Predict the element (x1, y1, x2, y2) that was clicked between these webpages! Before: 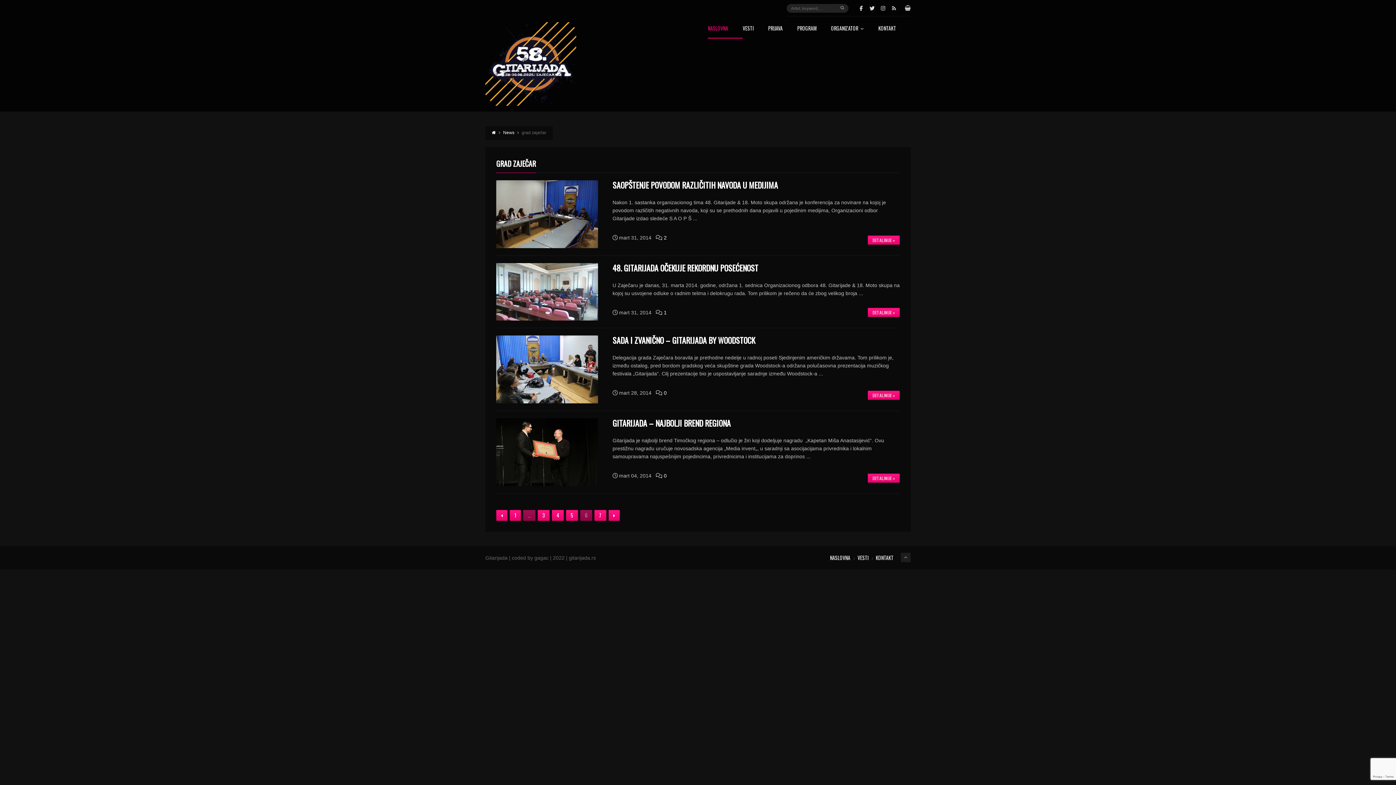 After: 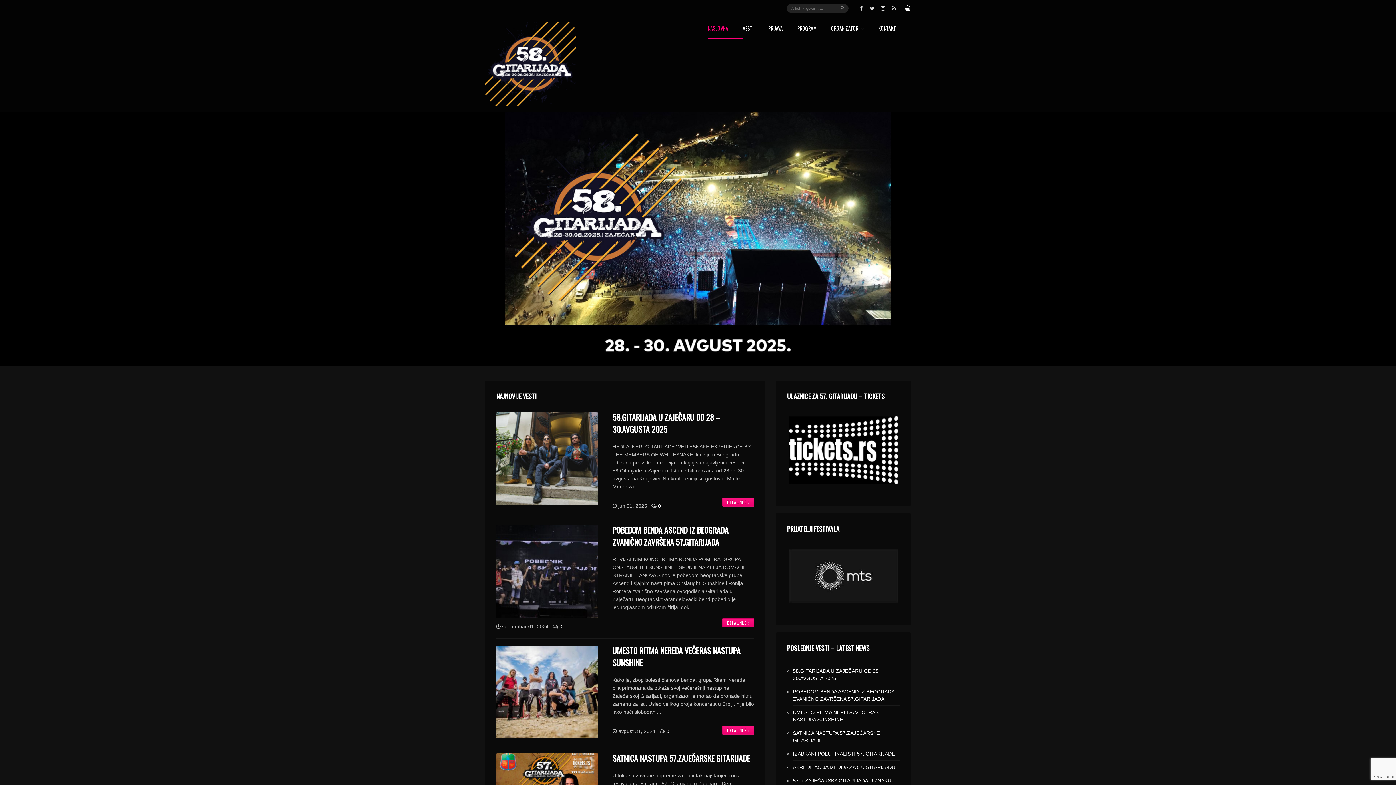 Action: bbox: (485, 22, 576, 105)